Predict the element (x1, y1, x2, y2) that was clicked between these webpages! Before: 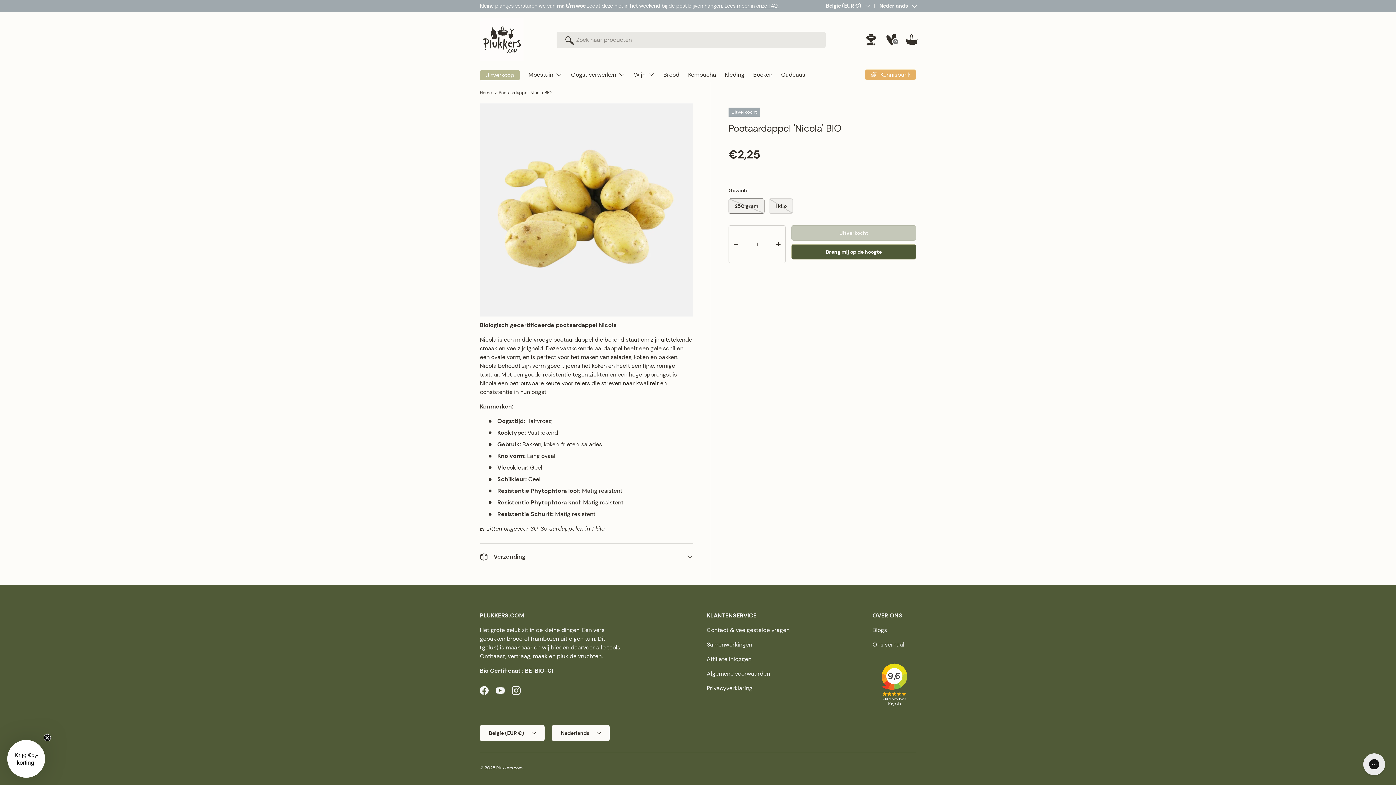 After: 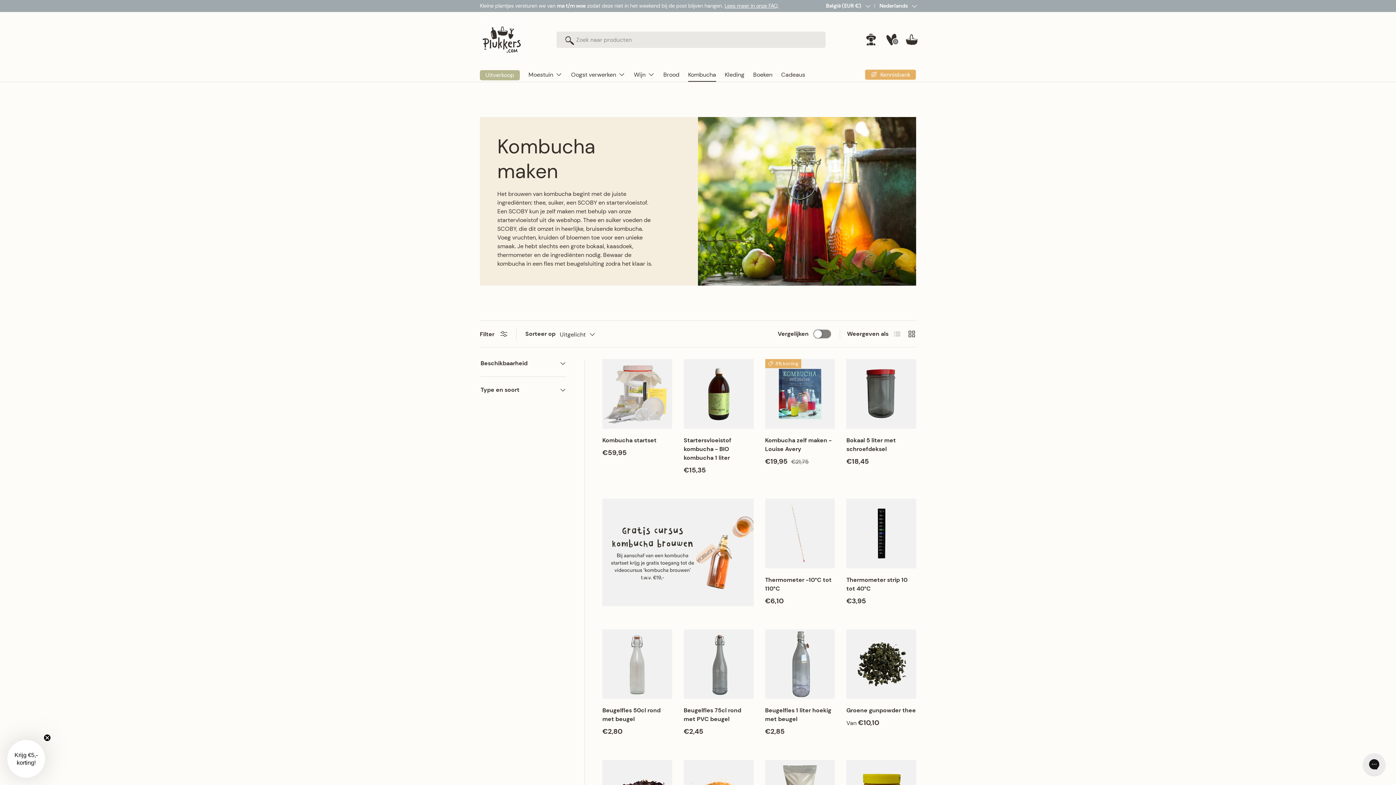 Action: label: Kombucha bbox: (688, 67, 716, 81)